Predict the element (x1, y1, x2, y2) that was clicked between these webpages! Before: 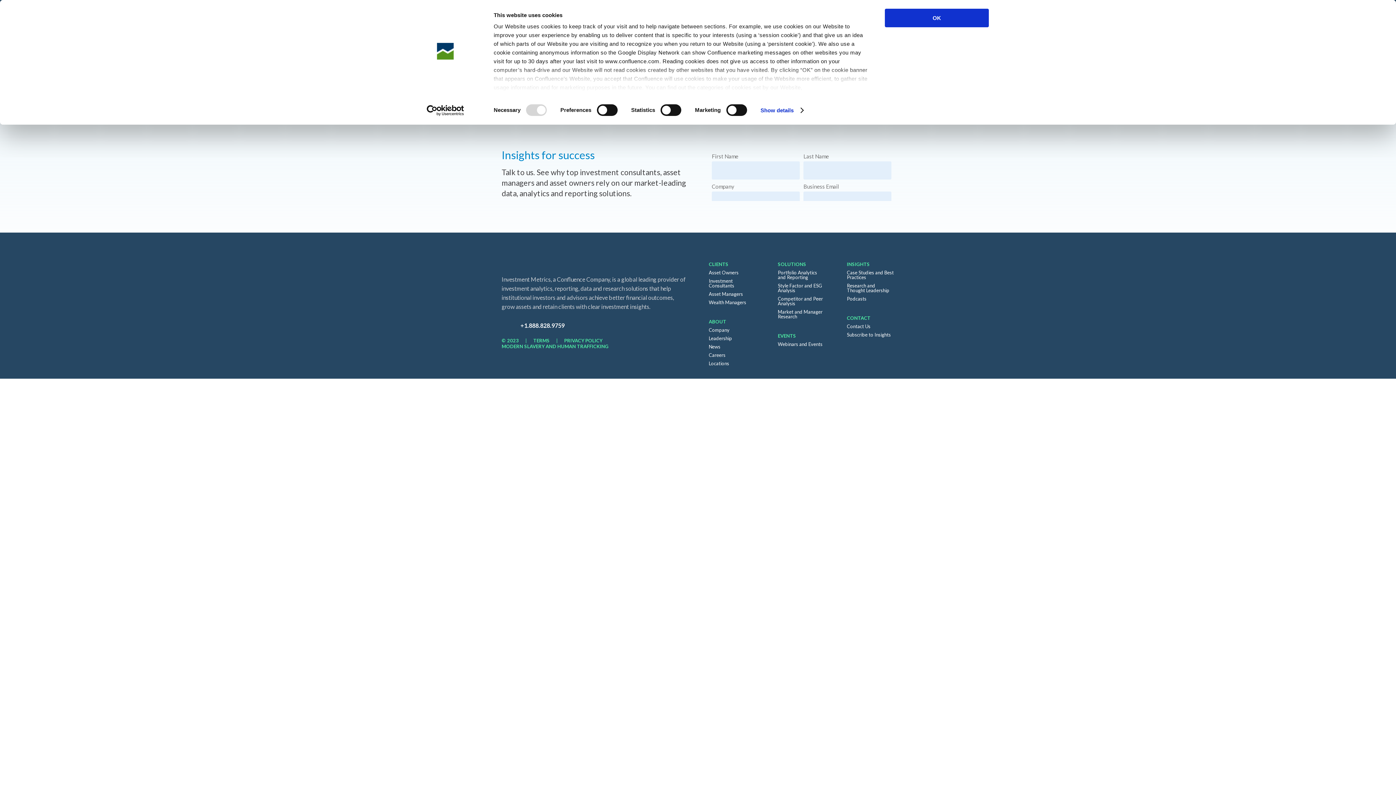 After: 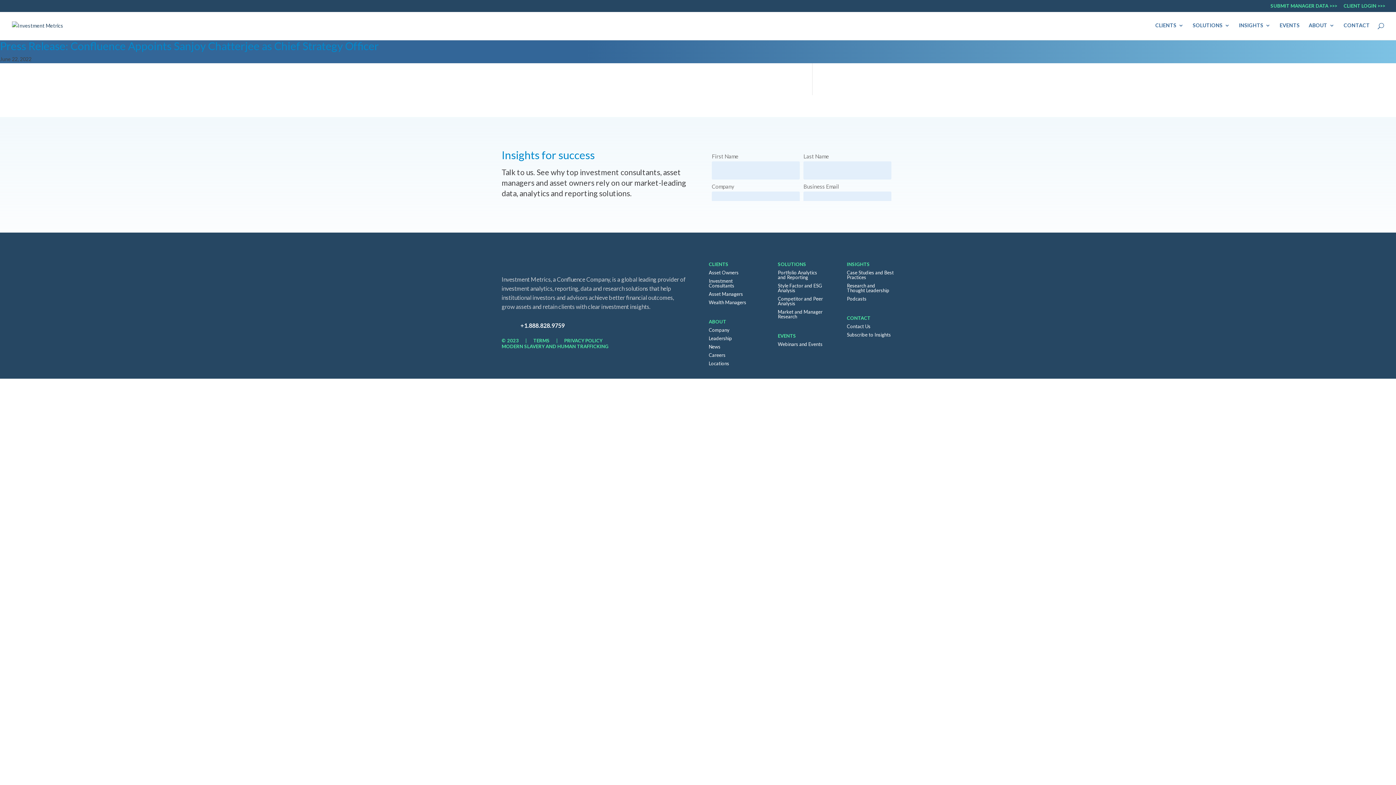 Action: bbox: (885, 8, 989, 27) label: OK